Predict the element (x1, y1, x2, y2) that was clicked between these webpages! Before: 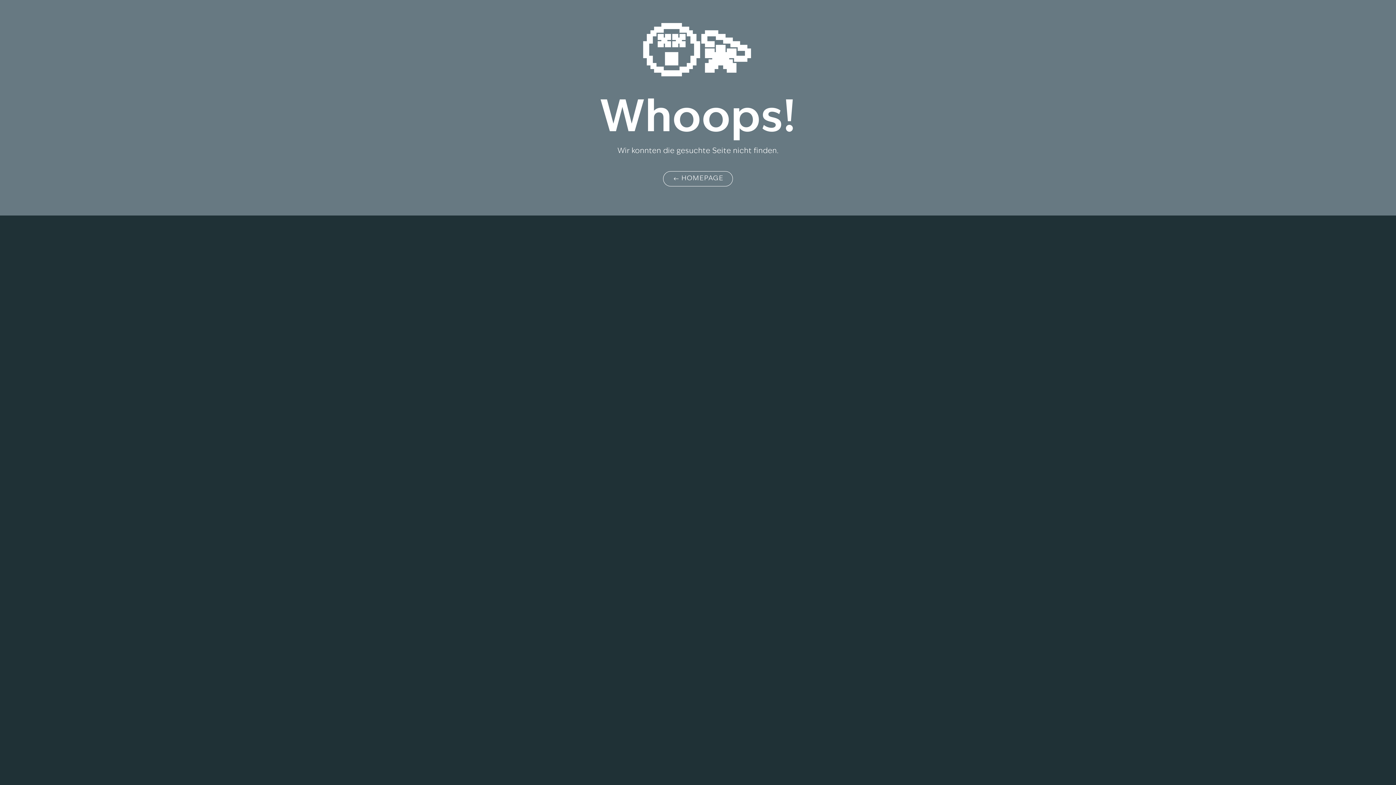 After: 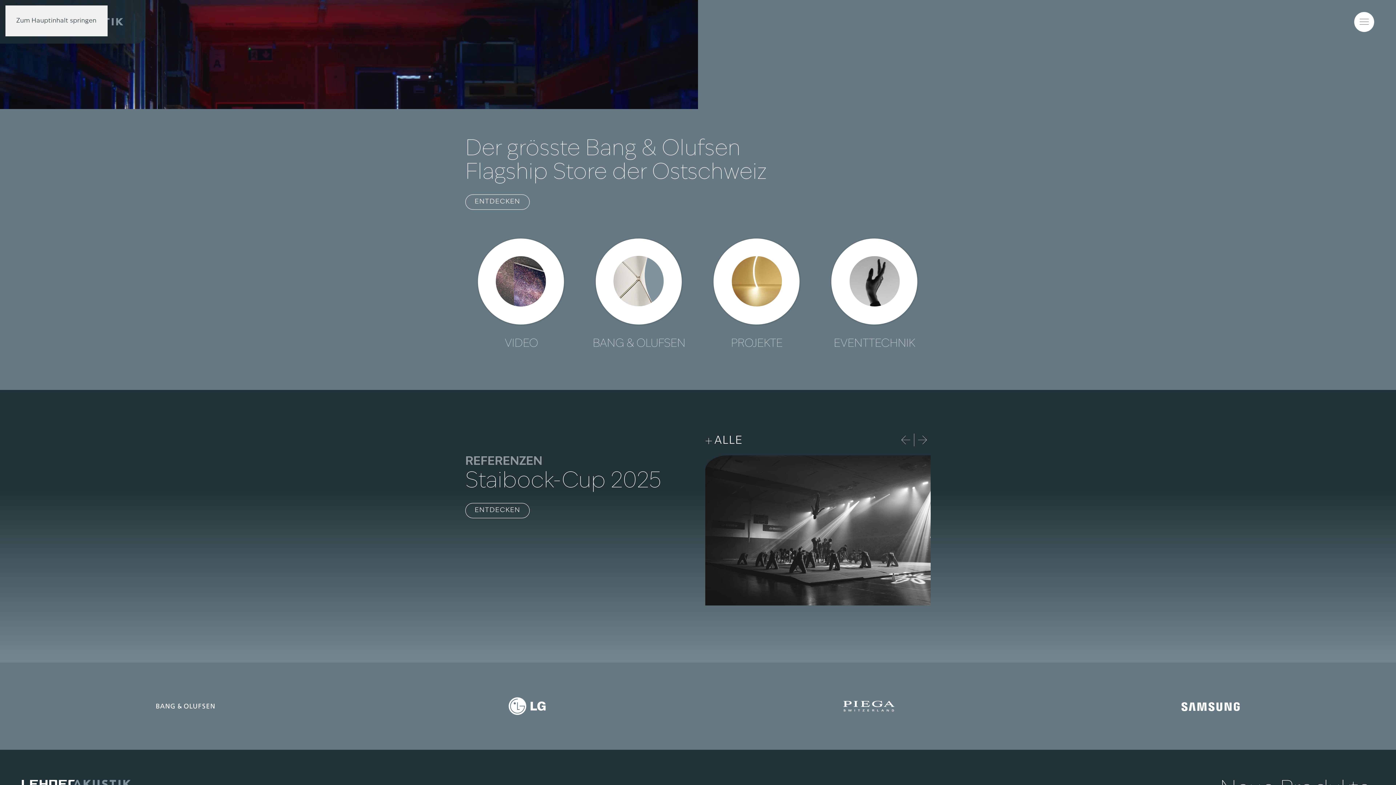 Action: label: HOMEPAGE bbox: (663, 171, 733, 186)